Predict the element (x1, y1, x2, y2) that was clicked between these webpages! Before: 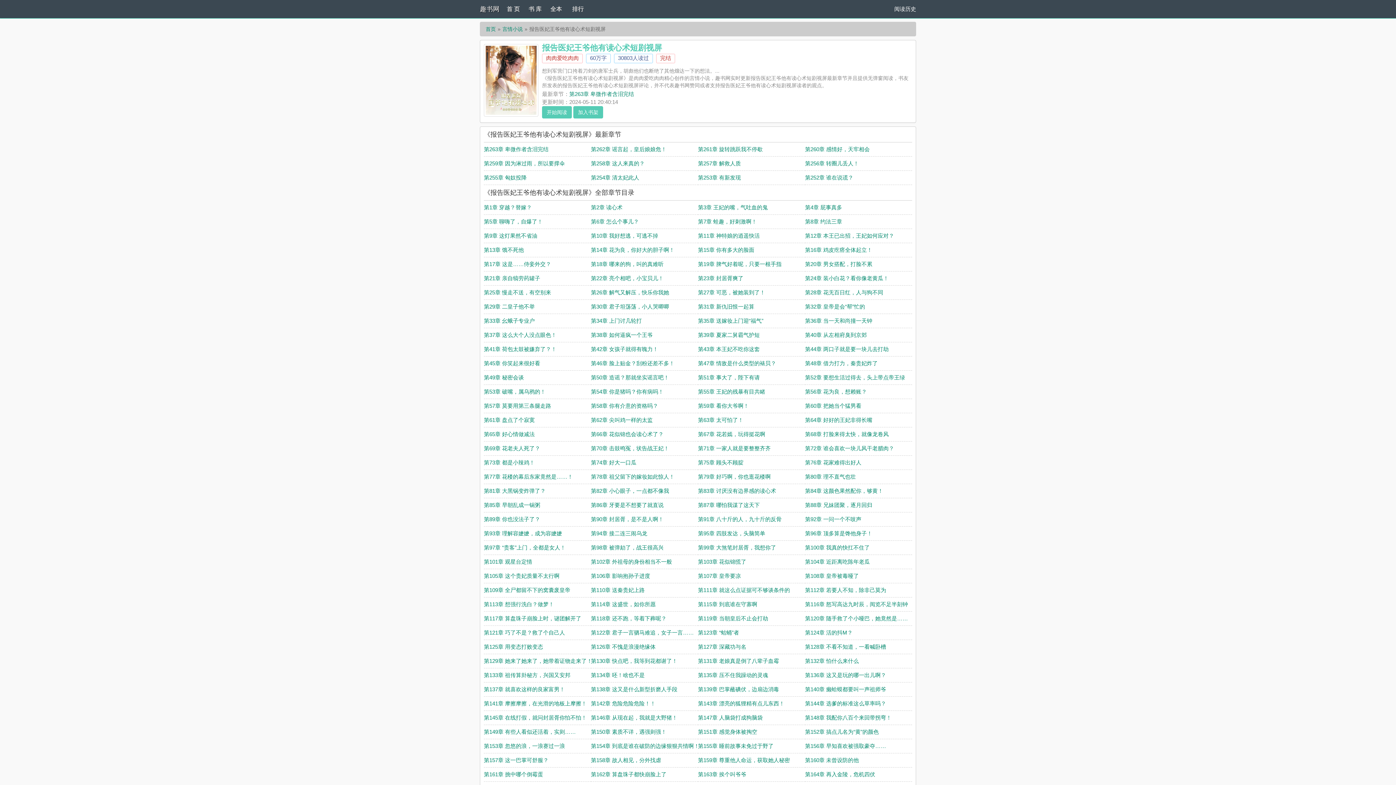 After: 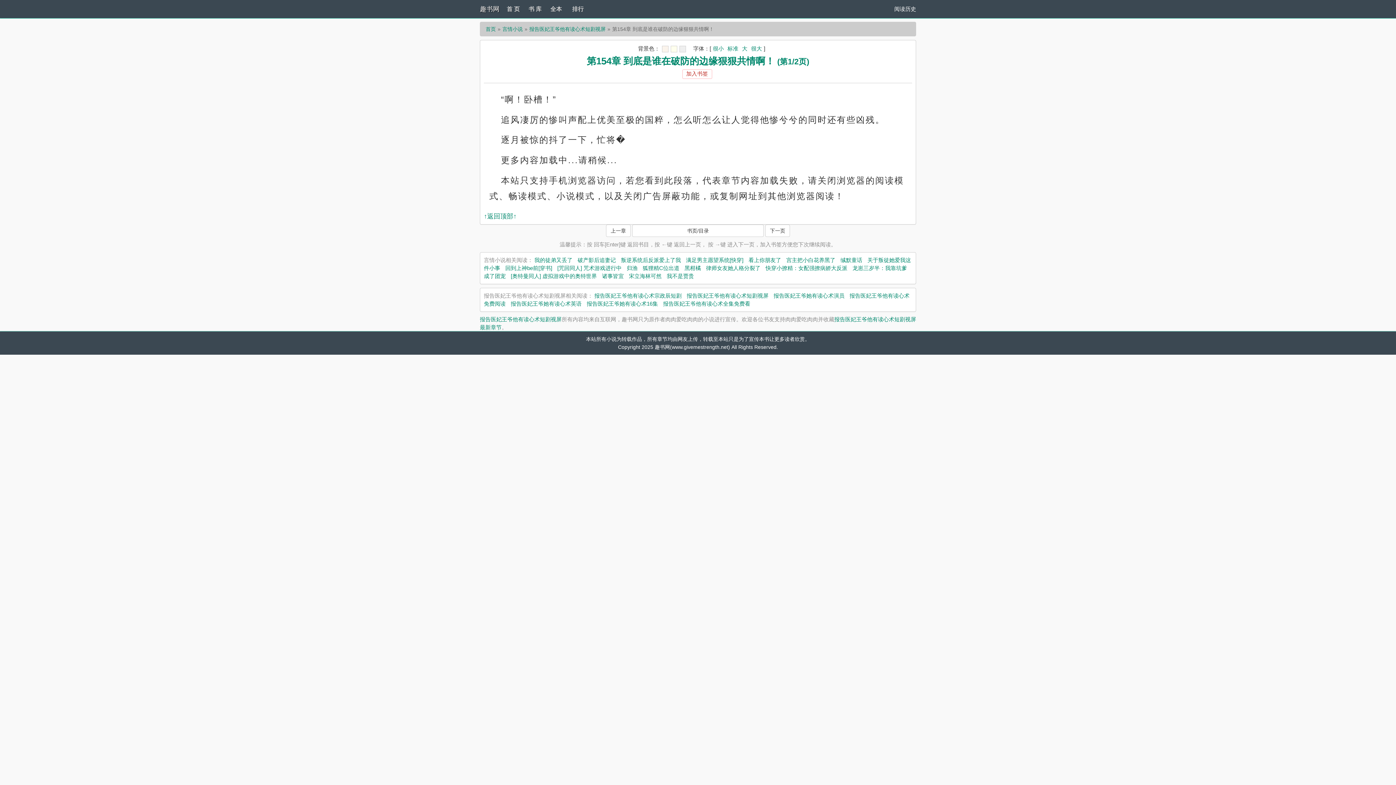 Action: label: 第154章 到底是谁在破防的边缘狠狠共情啊！ bbox: (591, 743, 699, 749)